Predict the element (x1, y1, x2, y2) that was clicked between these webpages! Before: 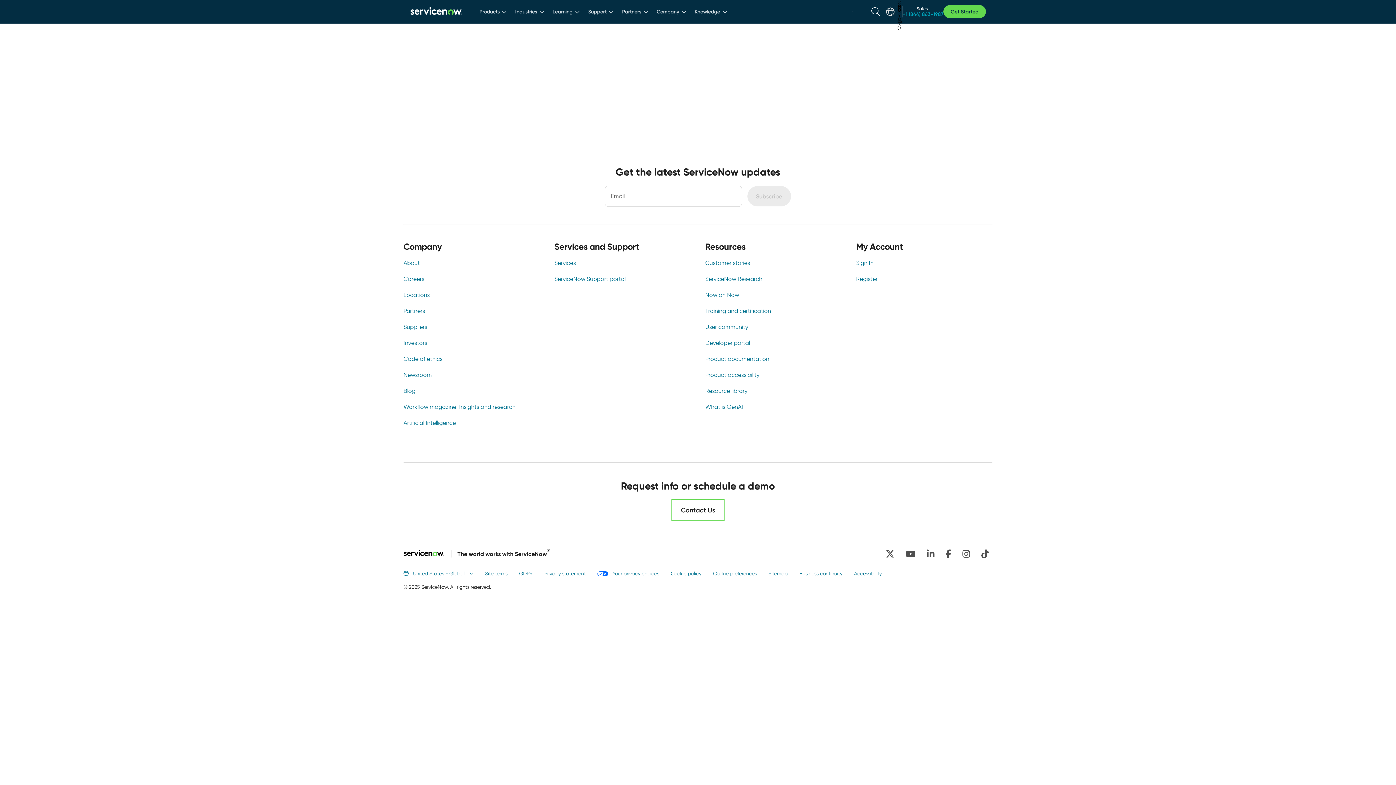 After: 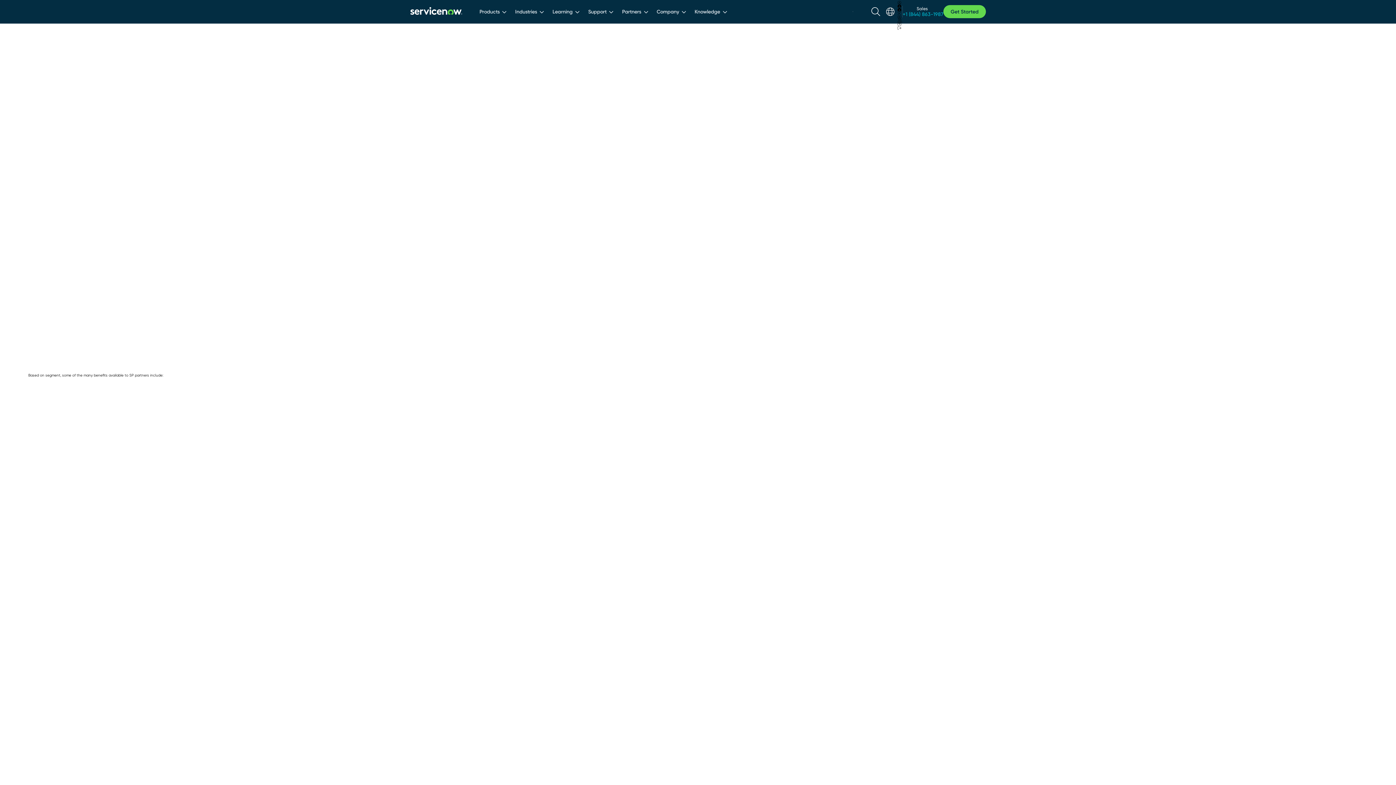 Action: bbox: (403, 306, 537, 315) label: Partners